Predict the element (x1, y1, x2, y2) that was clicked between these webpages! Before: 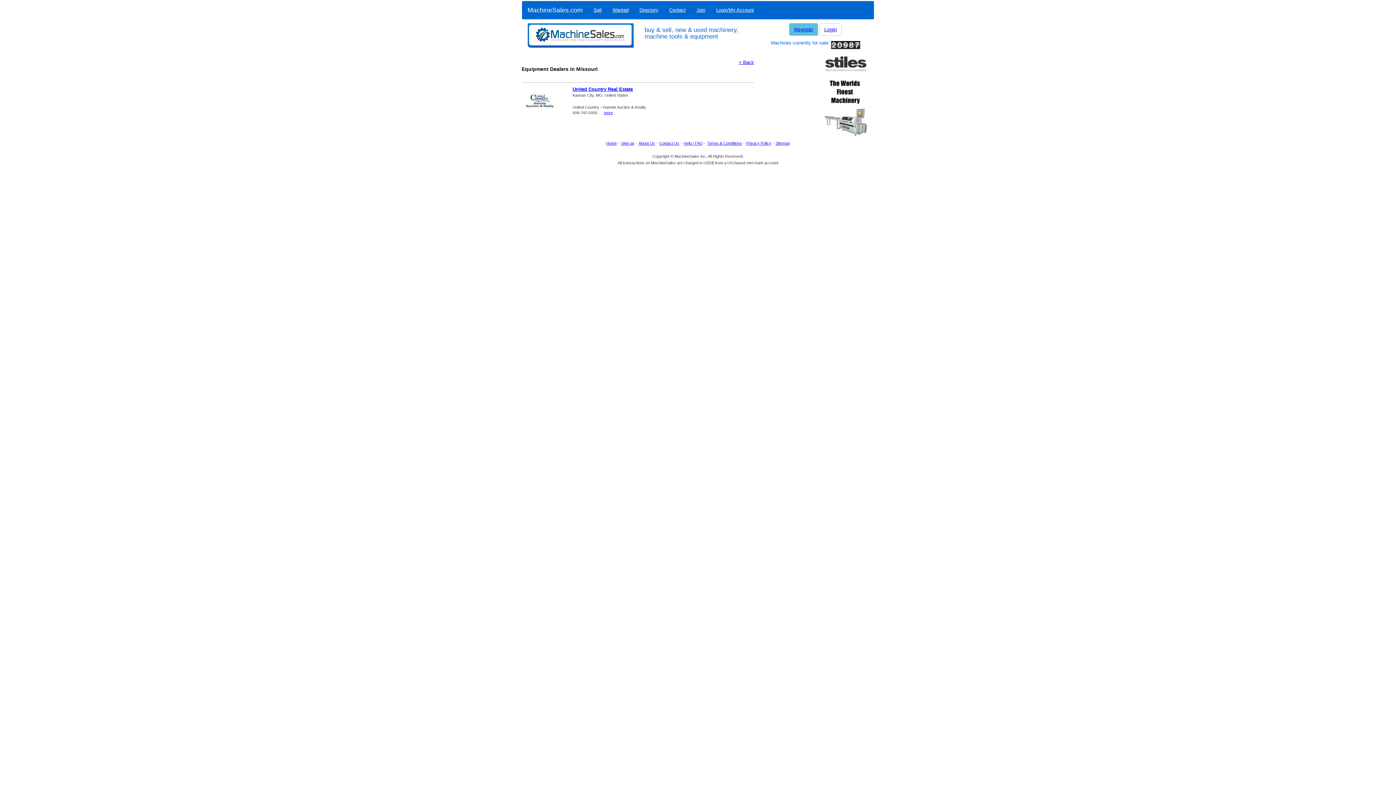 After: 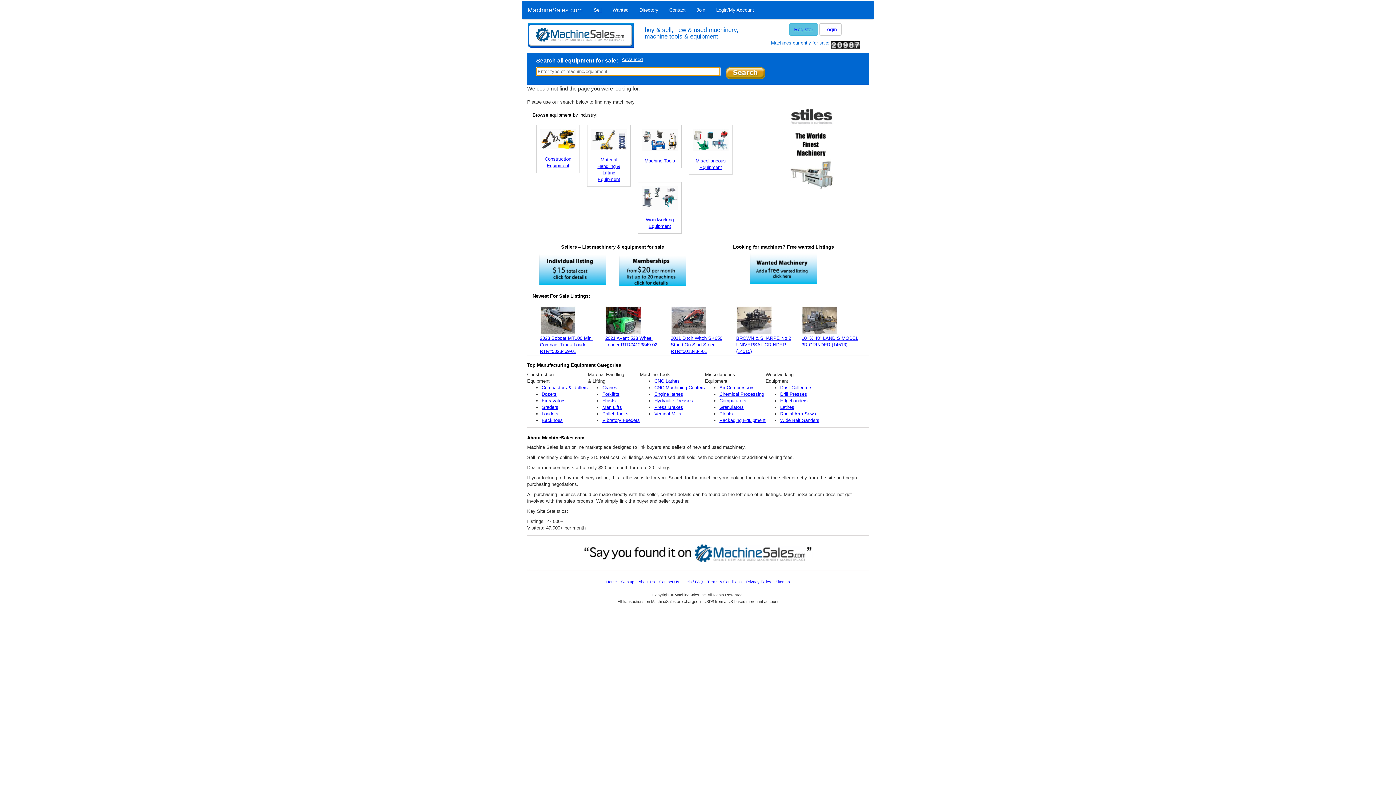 Action: bbox: (572, 86, 633, 92) label: United Country Real Estate